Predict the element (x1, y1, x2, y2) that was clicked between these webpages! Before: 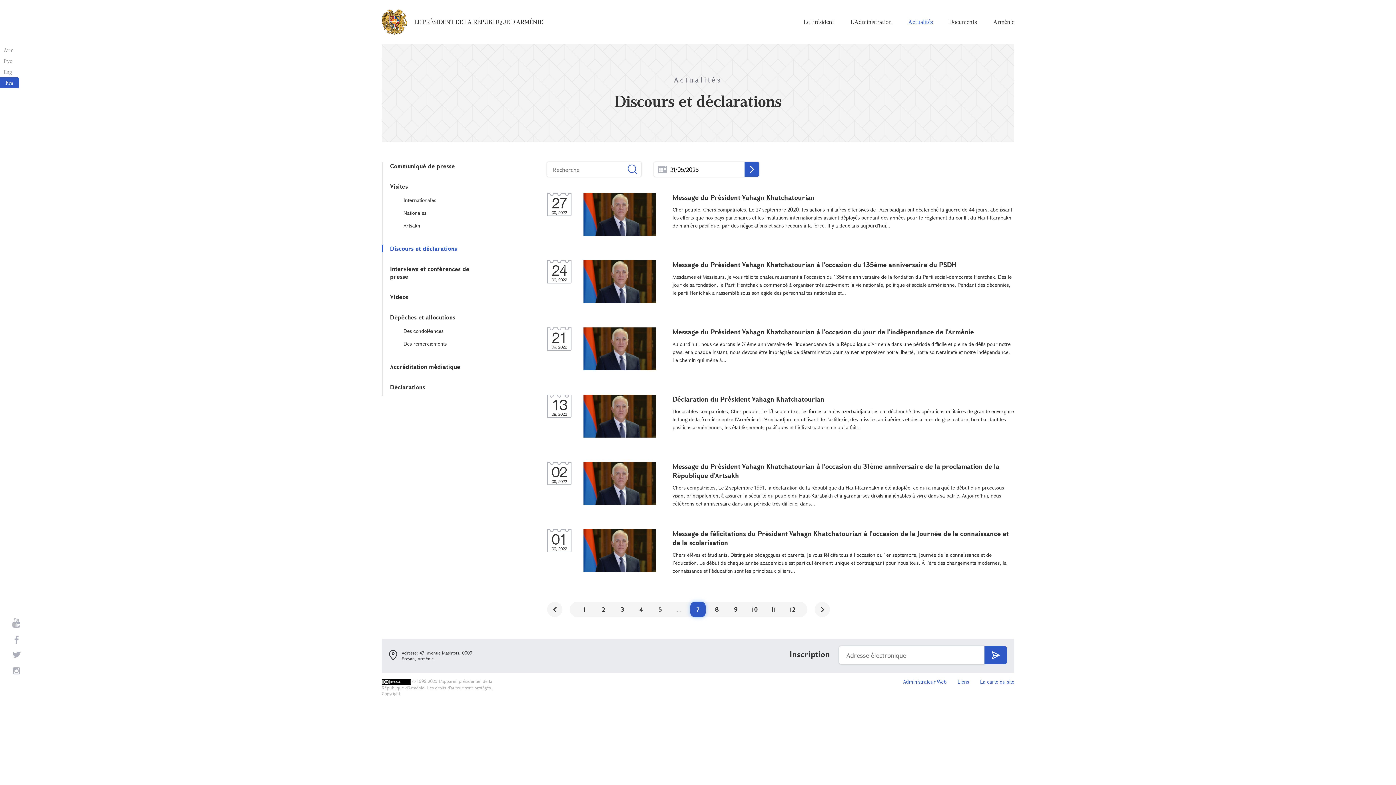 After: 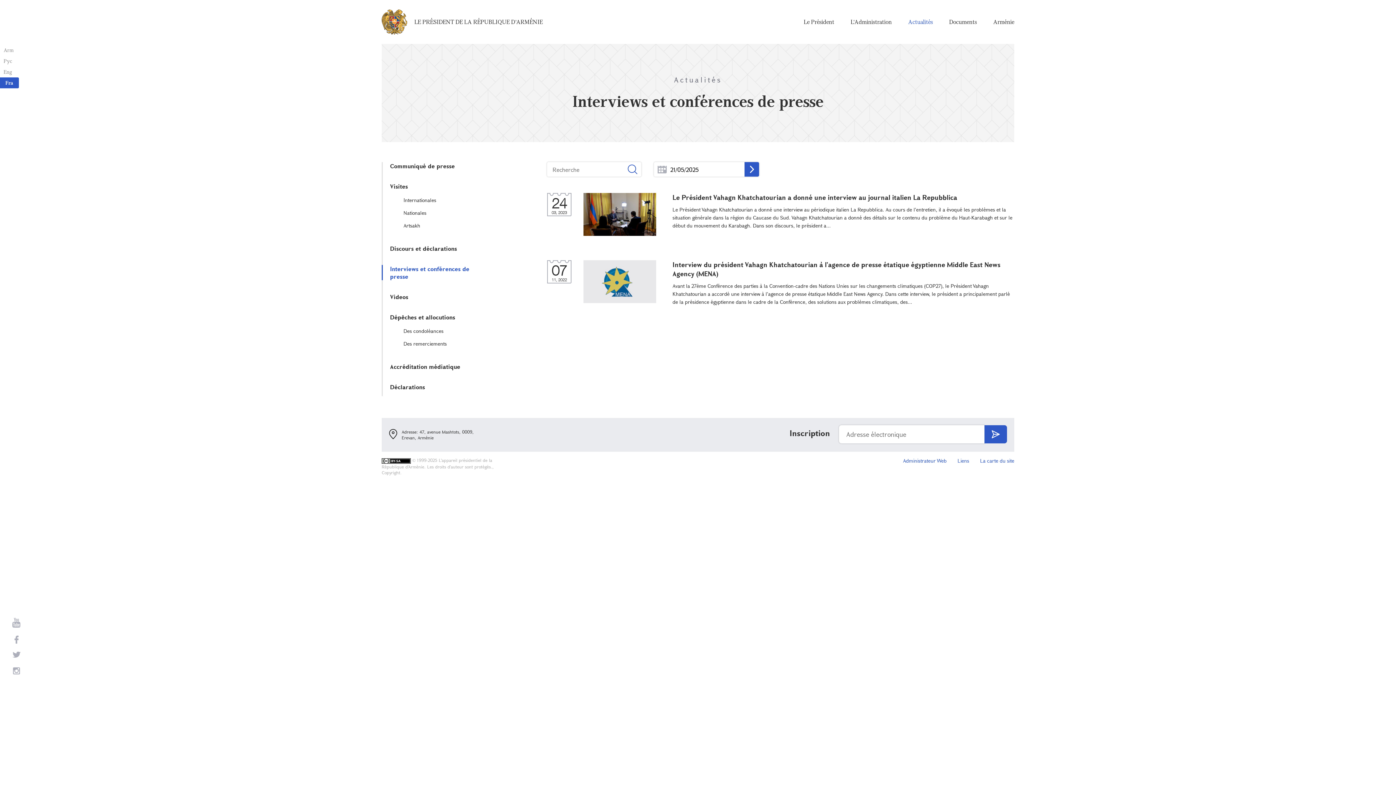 Action: bbox: (382, 265, 483, 280) label: Interviews et conférences de presse